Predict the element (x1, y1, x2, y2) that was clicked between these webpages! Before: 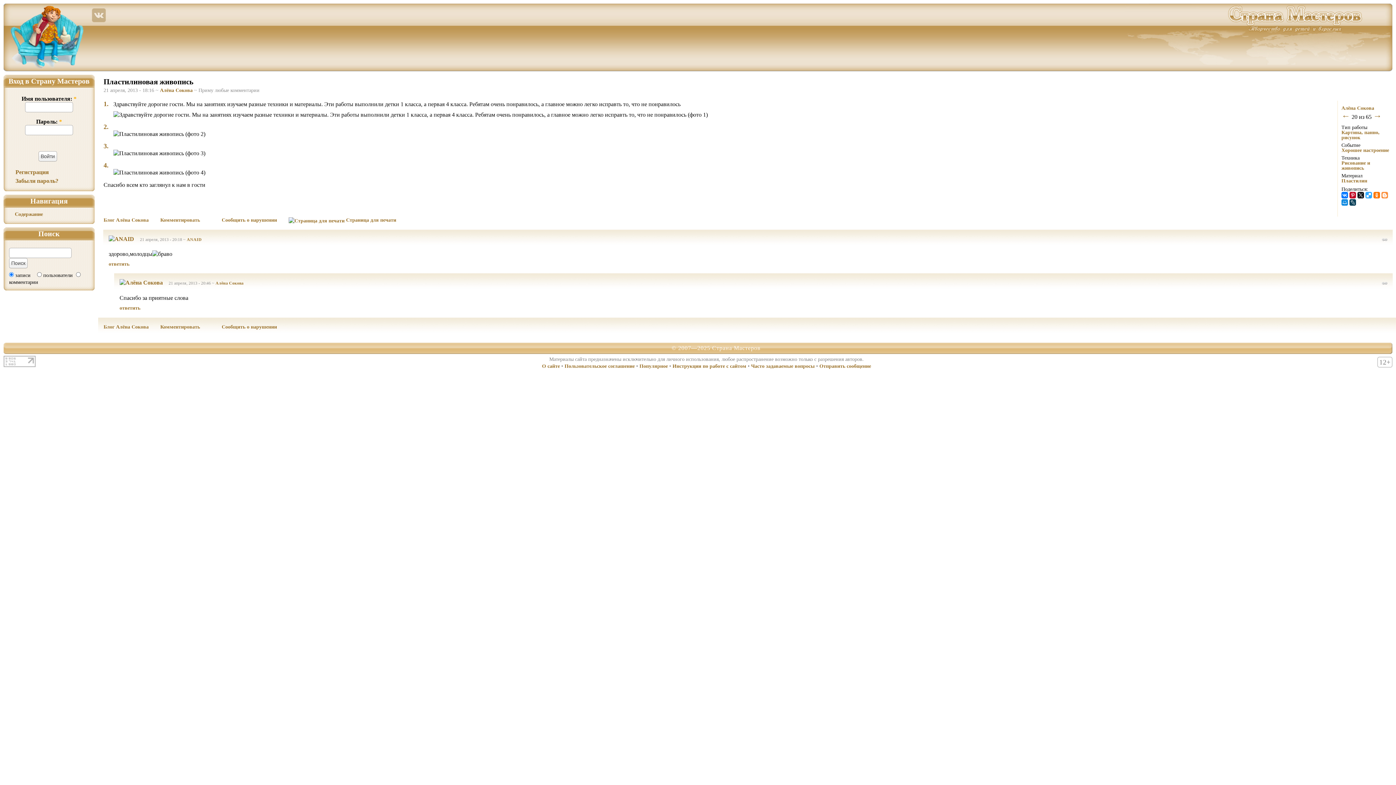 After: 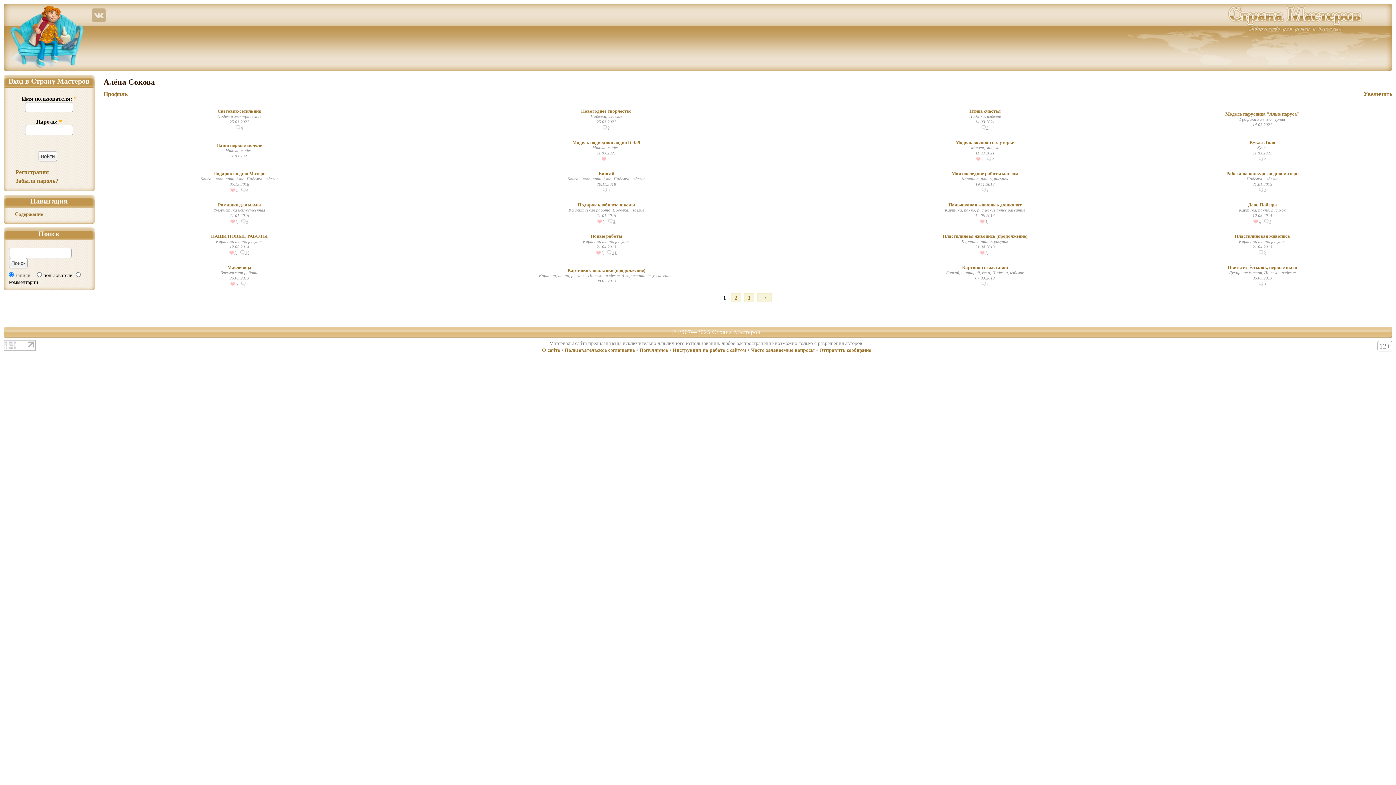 Action: label: Блог Алёна Сокова bbox: (103, 217, 148, 223)